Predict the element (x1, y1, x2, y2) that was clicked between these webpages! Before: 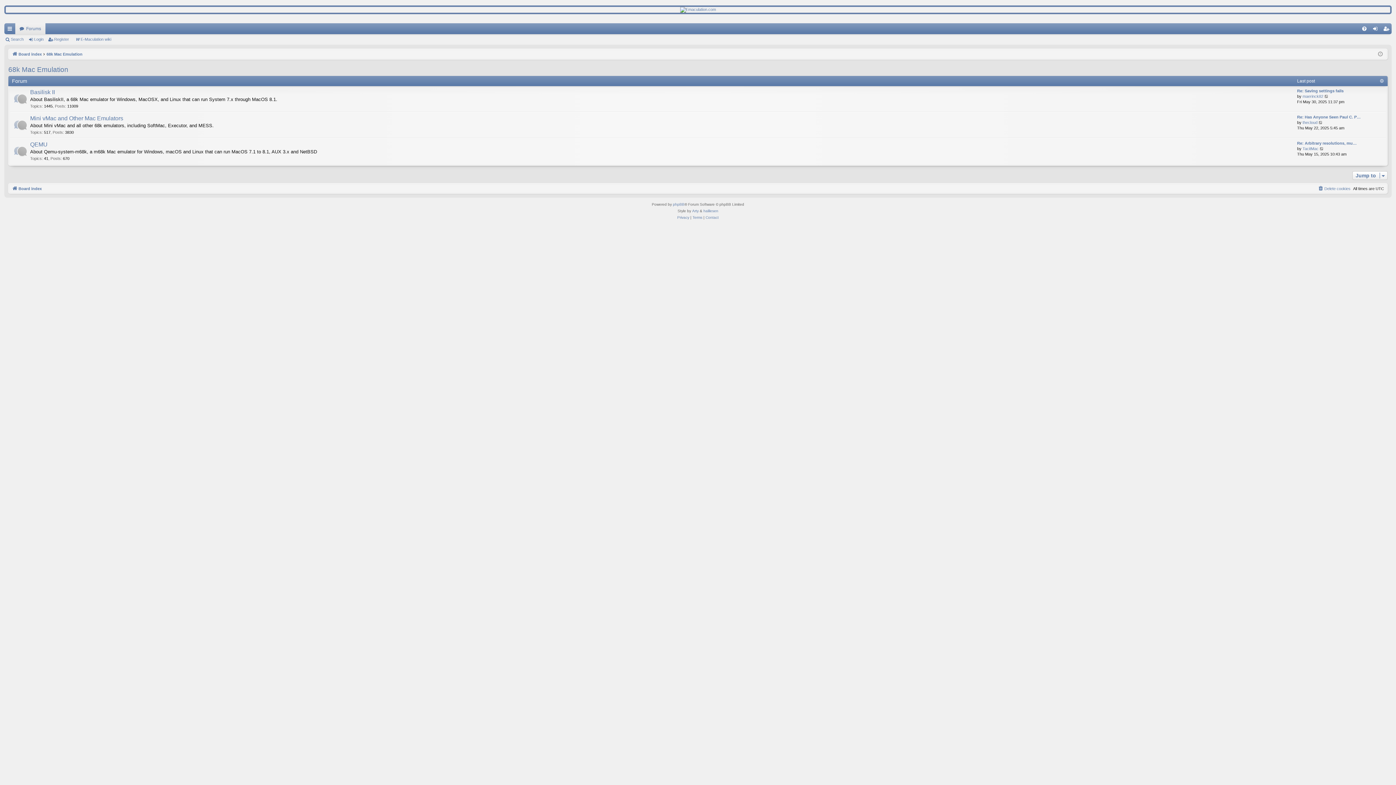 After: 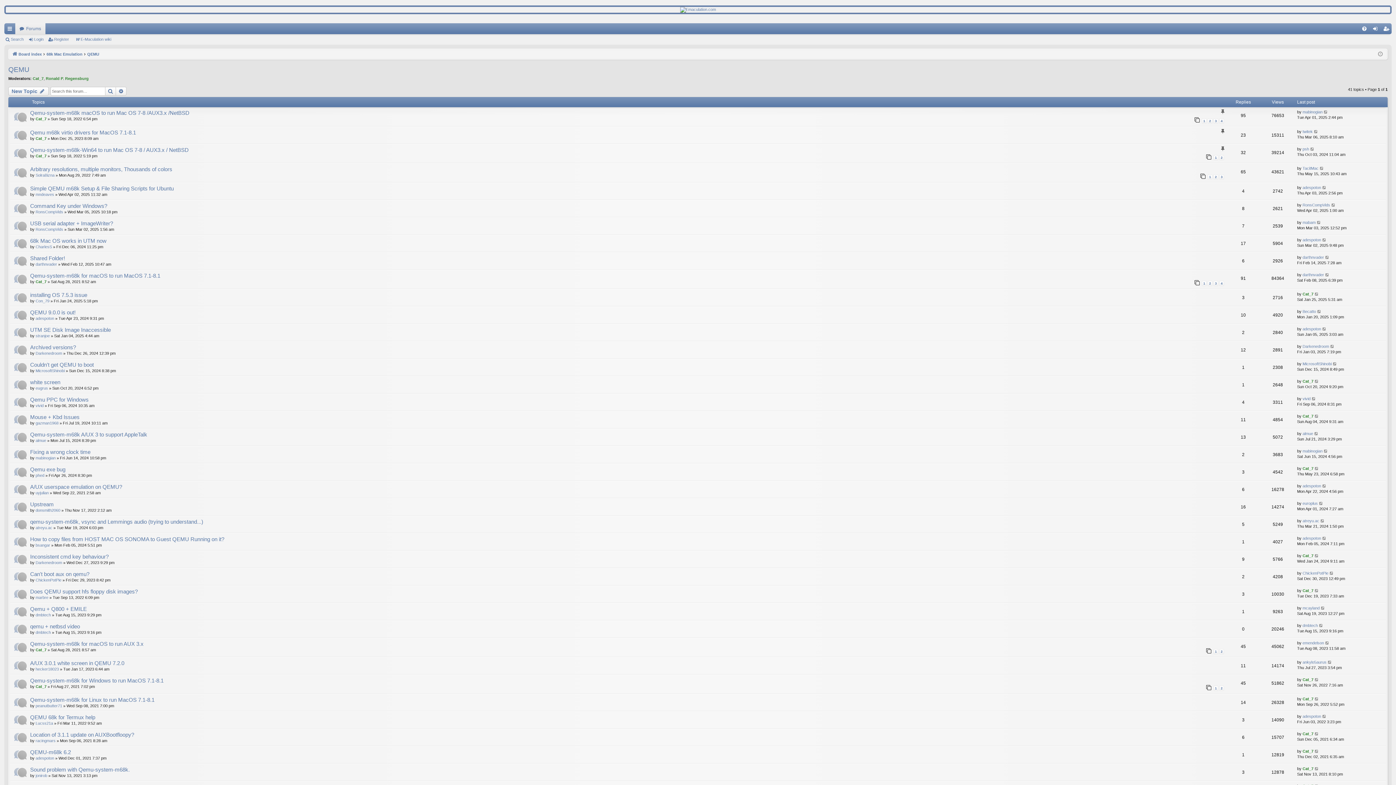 Action: bbox: (30, 141, 47, 148) label: QEMU